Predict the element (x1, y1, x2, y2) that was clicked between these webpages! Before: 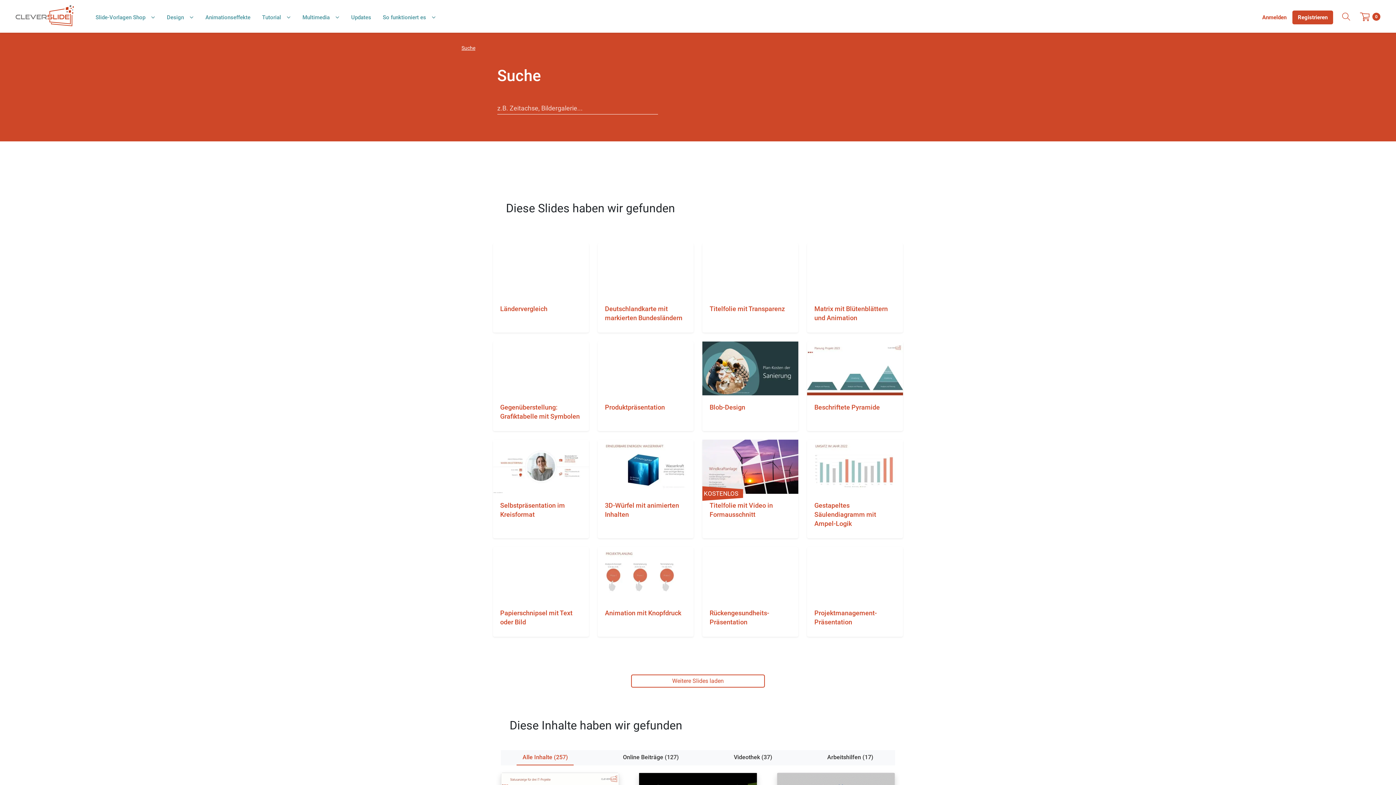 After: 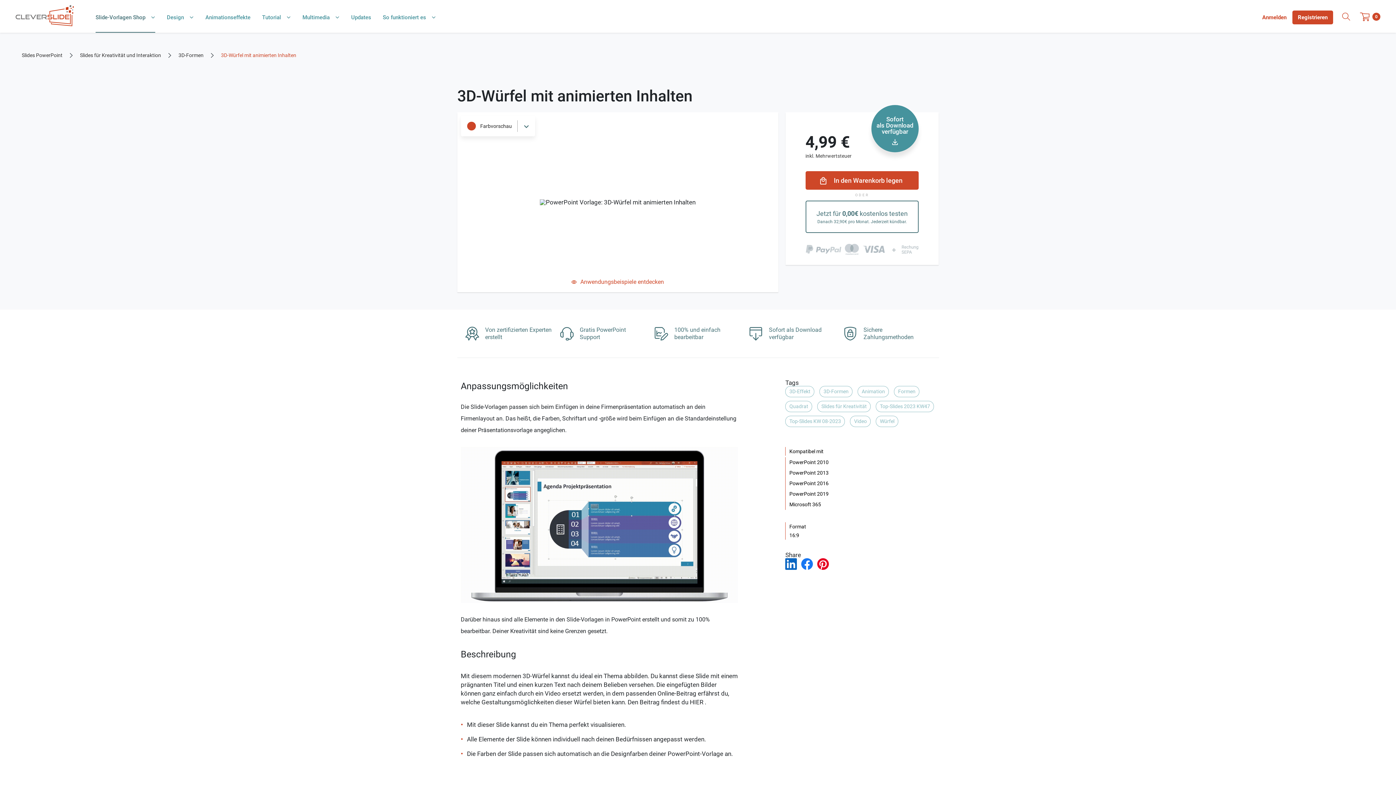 Action: bbox: (597, 439, 693, 529) label: 3D-Würfel mit animierten Inhalten